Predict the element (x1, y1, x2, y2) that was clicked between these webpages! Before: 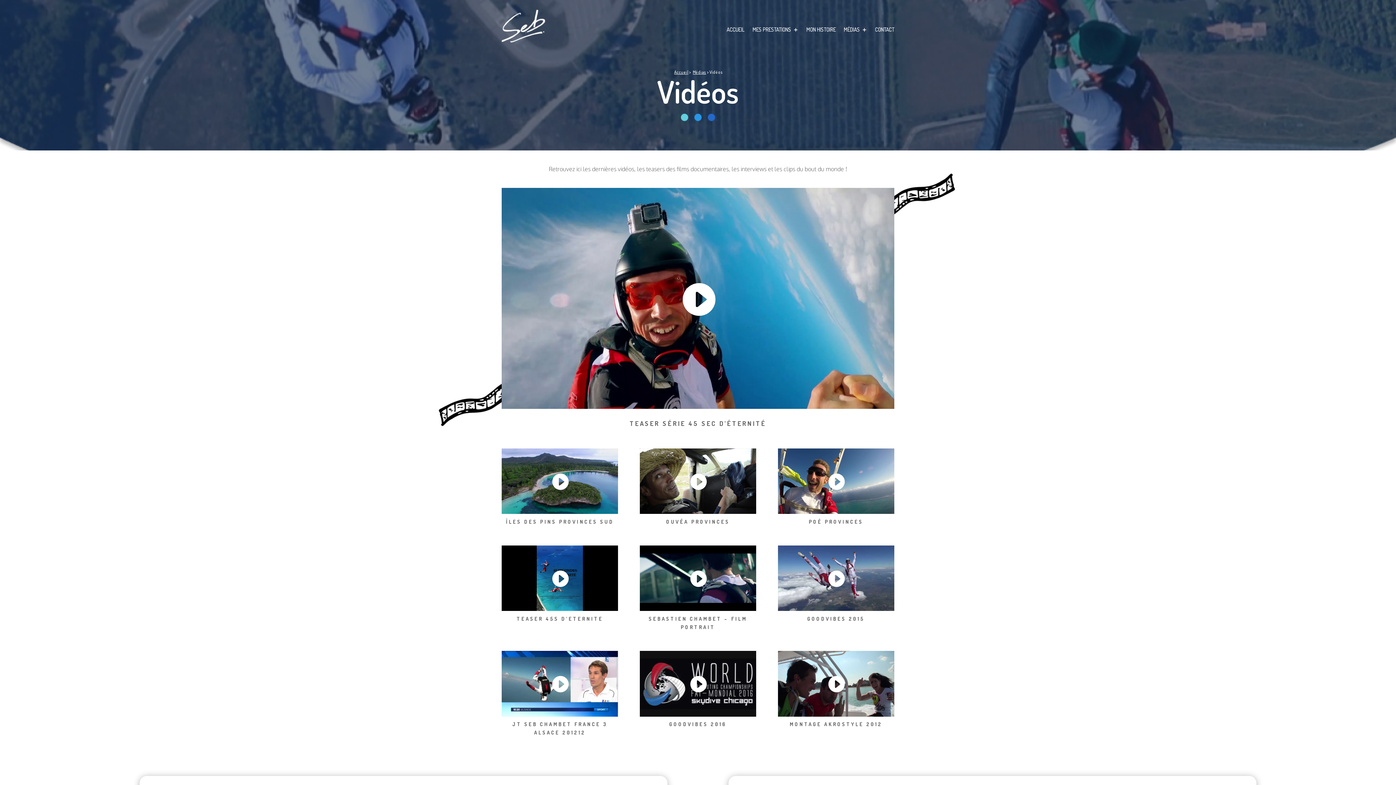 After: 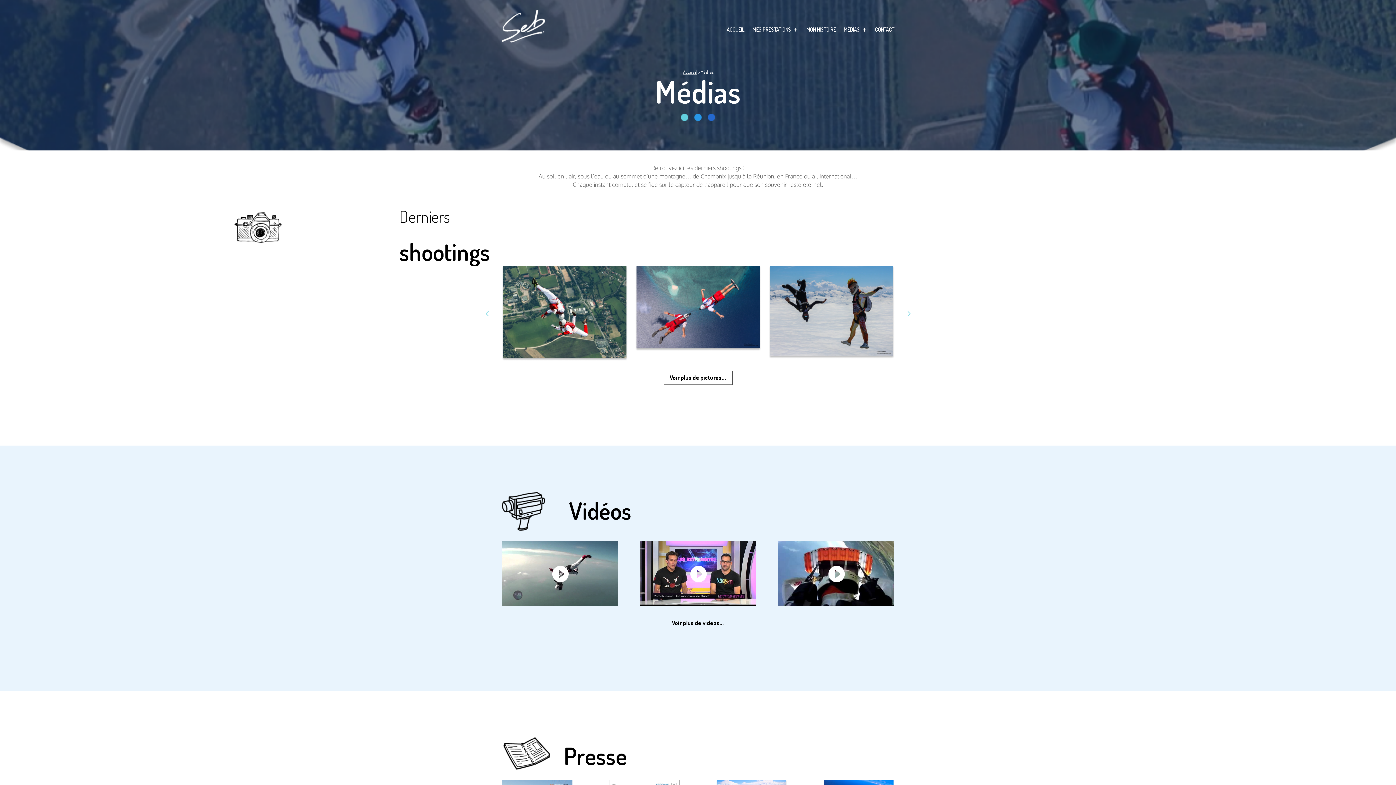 Action: bbox: (844, 9, 867, 49) label: MÉDIAS